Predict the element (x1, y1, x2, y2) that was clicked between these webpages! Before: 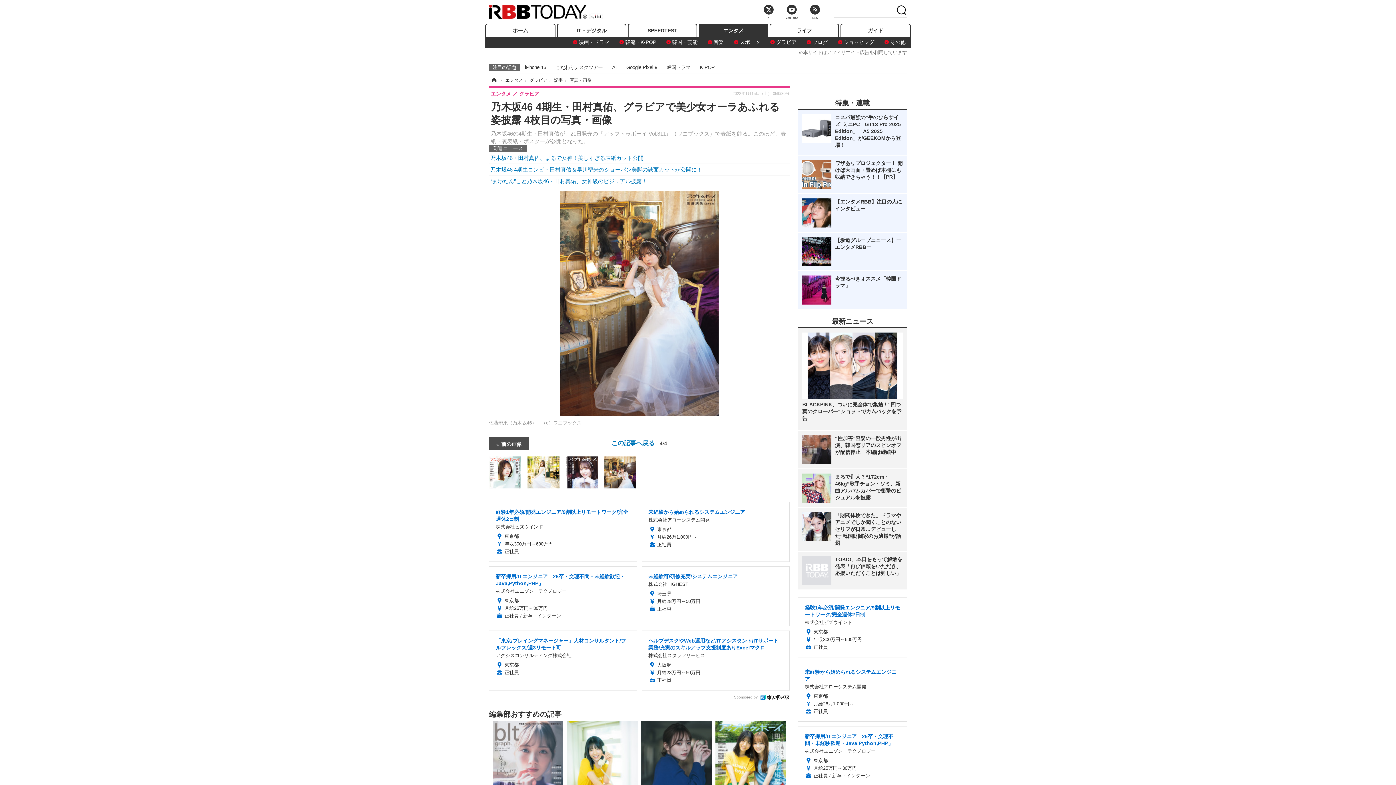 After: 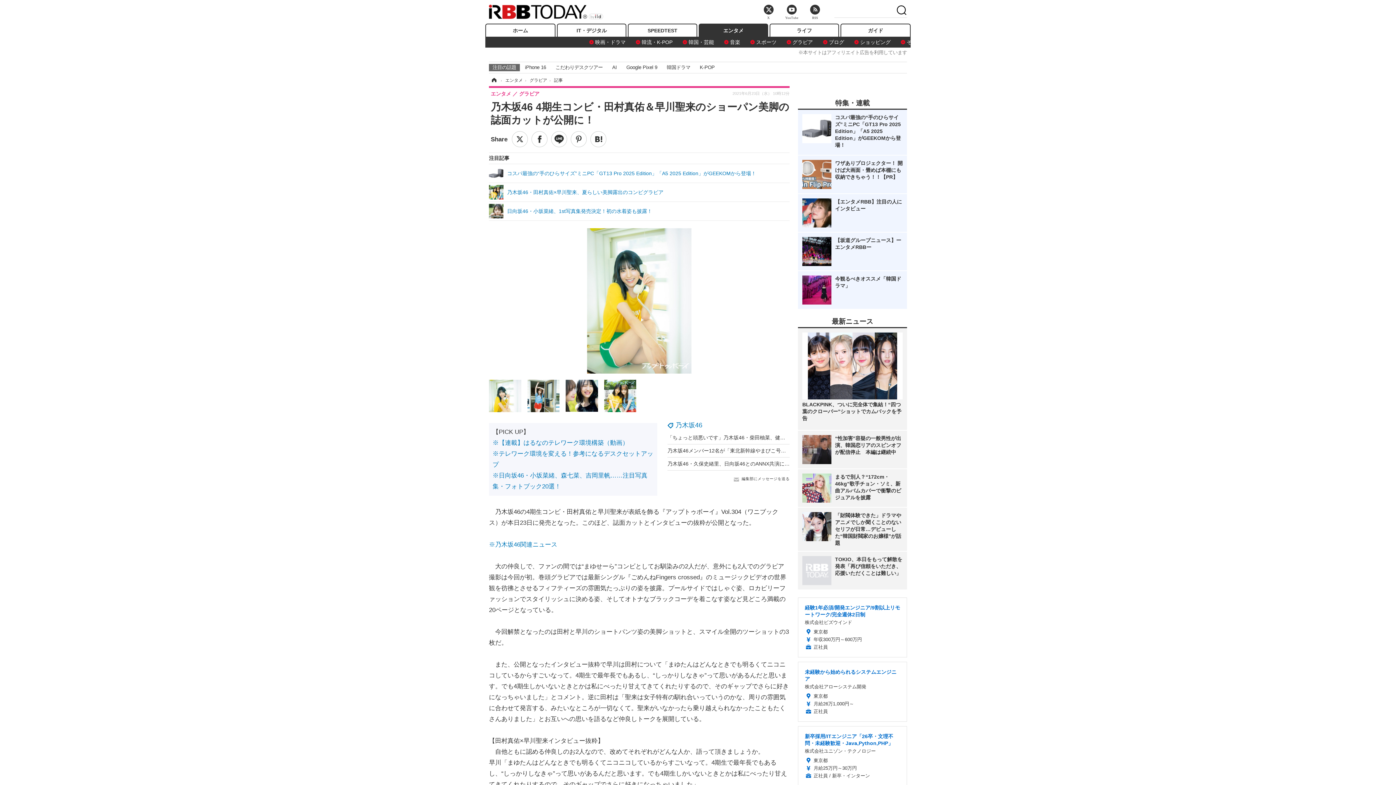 Action: label: 乃木坂46 4期生コンビ・田村真佑＆早川聖来のショーパン美脚の誌面カットが公開に！ bbox: (490, 164, 789, 175)